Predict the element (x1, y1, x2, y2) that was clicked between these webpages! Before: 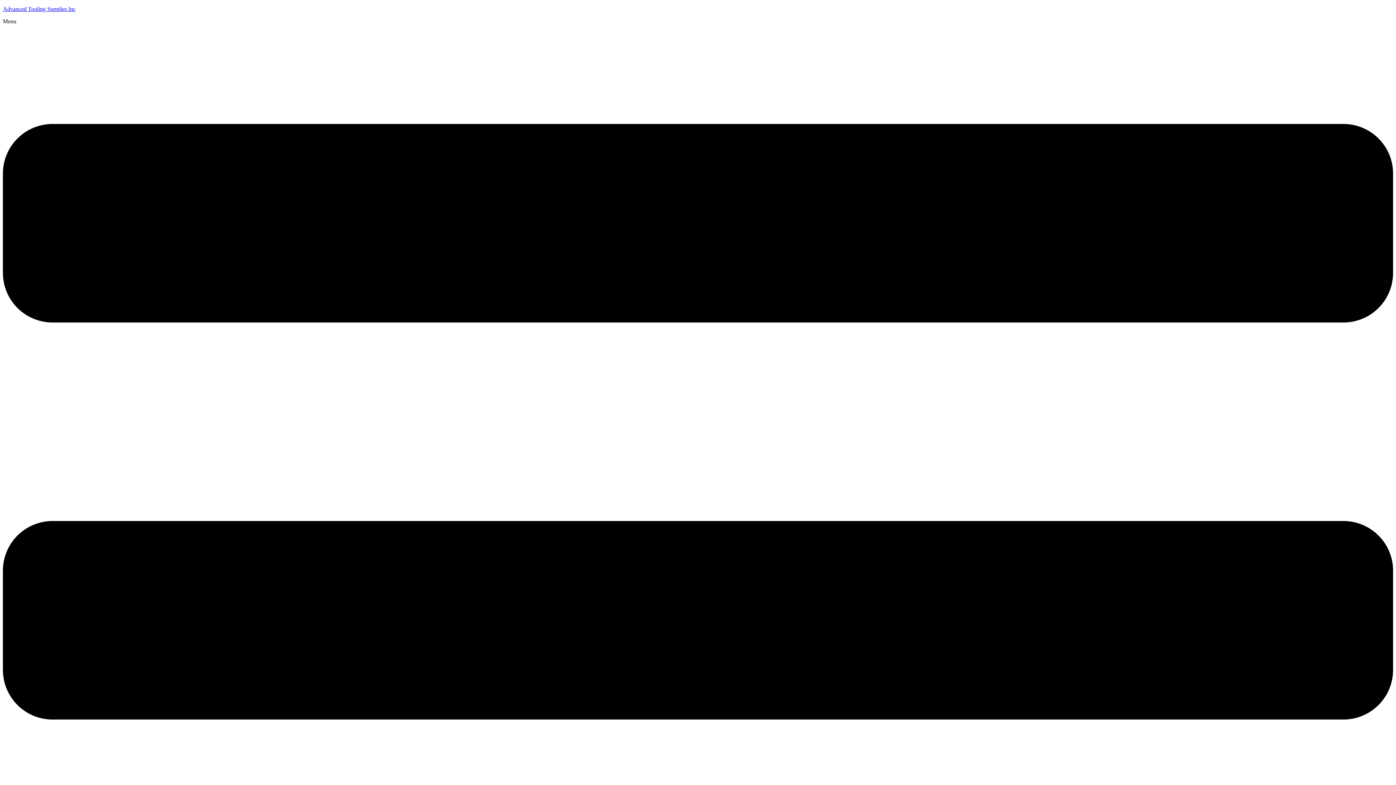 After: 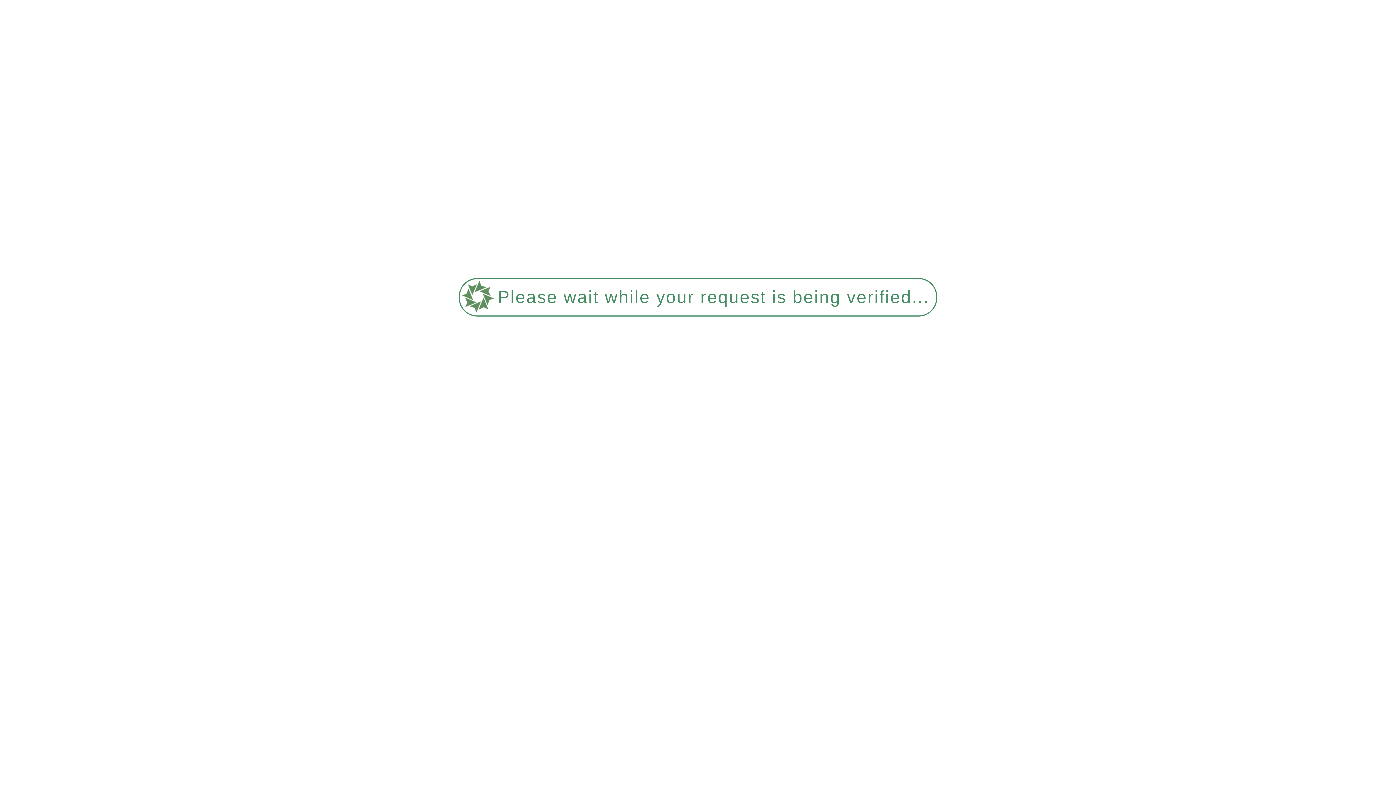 Action: label: Advanced Tooling Supplies Inc bbox: (2, 5, 75, 12)